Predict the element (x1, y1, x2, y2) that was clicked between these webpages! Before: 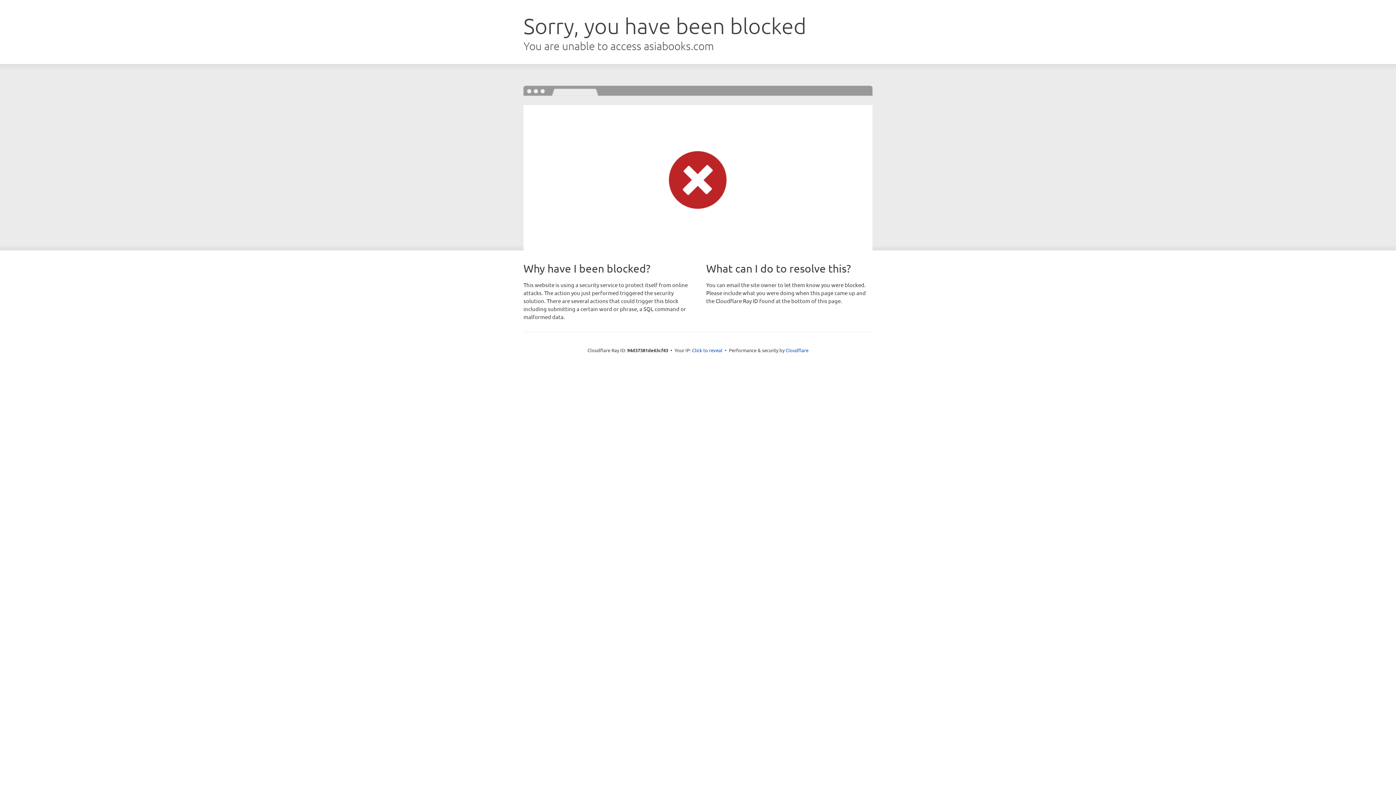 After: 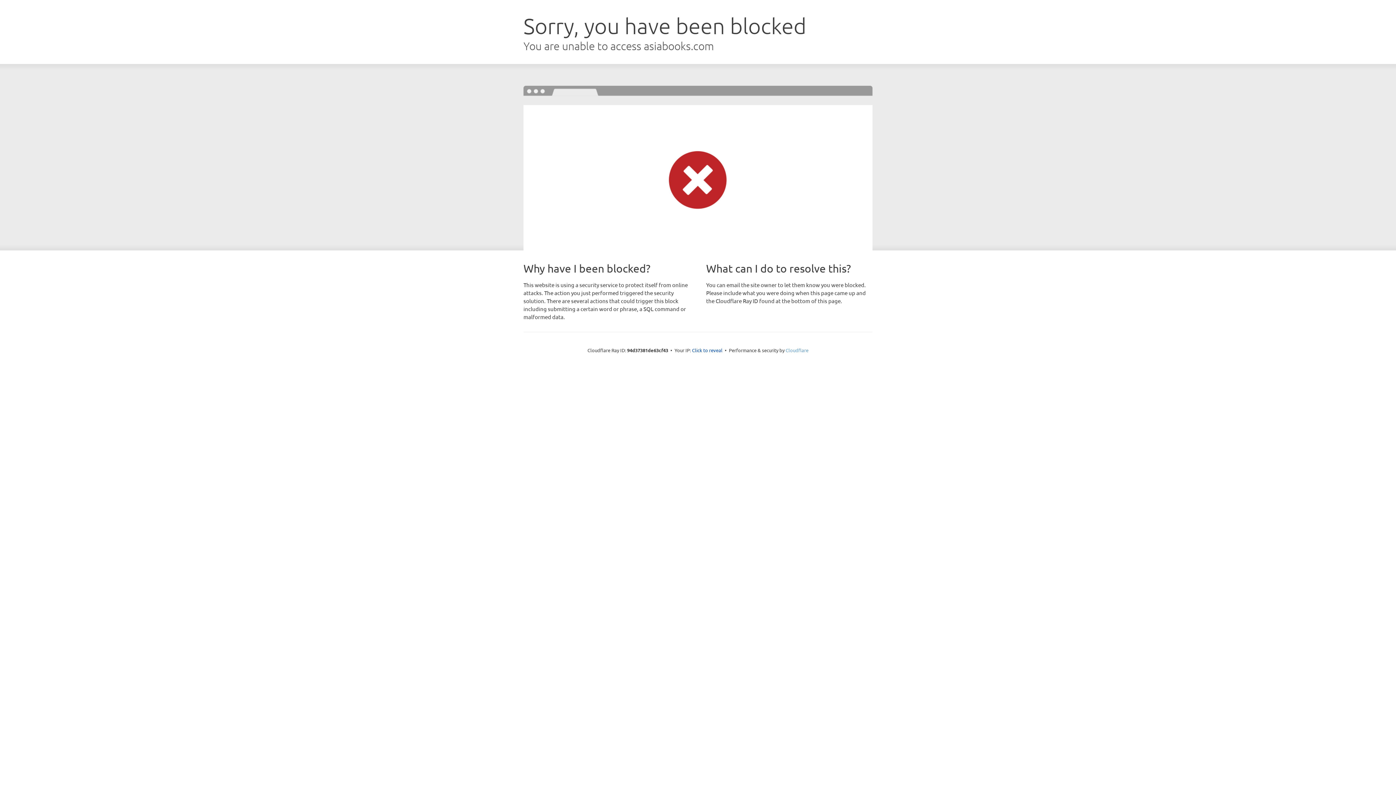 Action: bbox: (785, 347, 808, 353) label: Cloudflare